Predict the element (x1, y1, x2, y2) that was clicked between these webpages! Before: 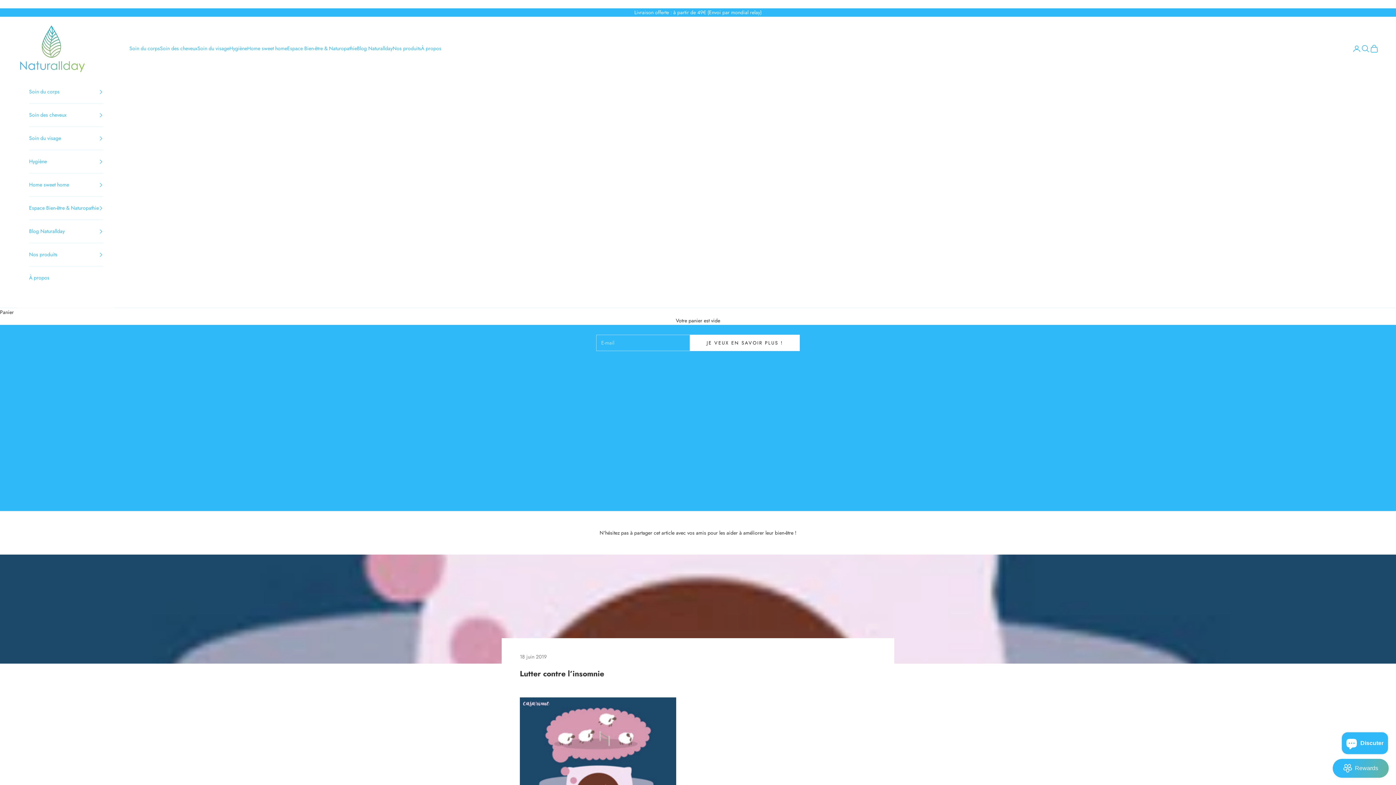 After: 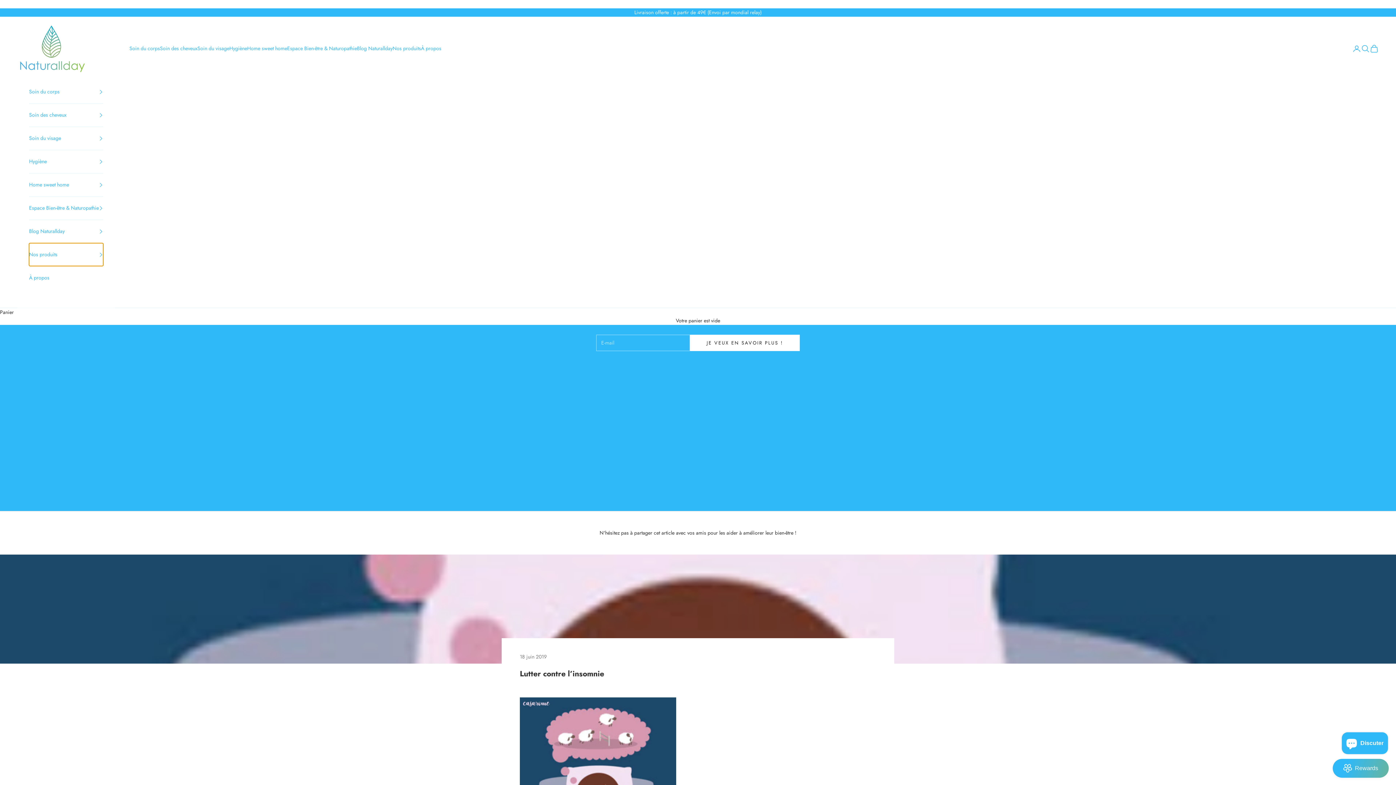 Action: bbox: (29, 243, 103, 266) label: Nos produits